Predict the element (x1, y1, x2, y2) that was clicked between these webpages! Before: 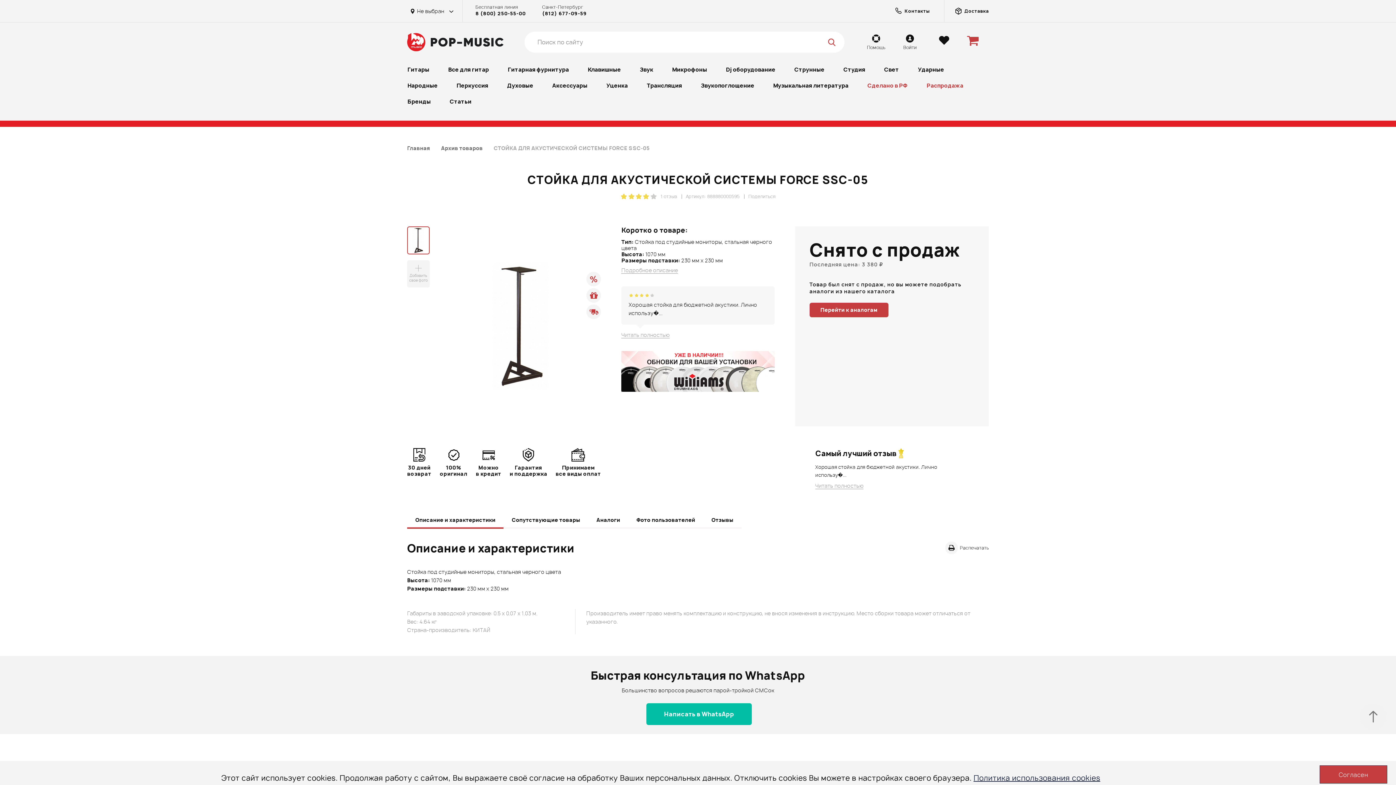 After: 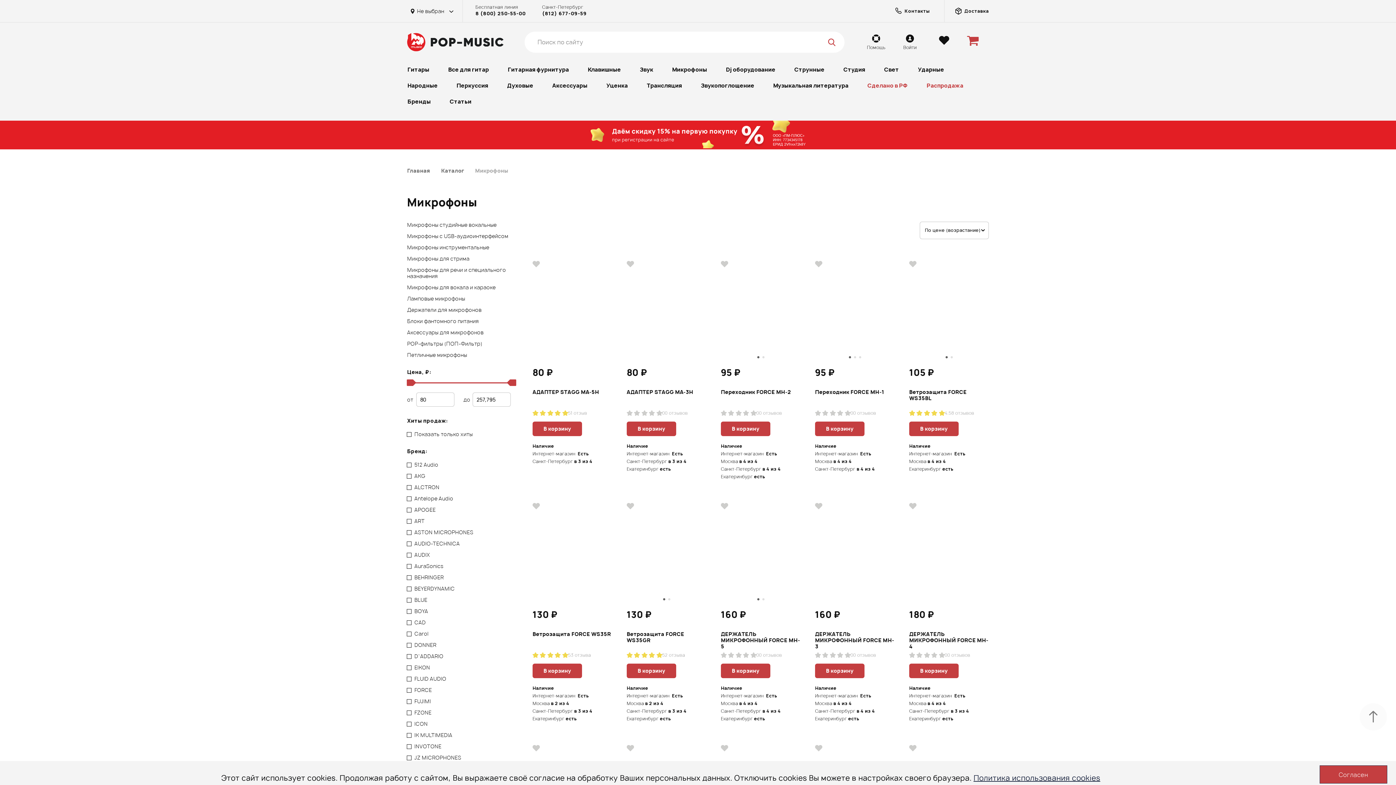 Action: label: Микрофоны bbox: (662, 61, 716, 77)